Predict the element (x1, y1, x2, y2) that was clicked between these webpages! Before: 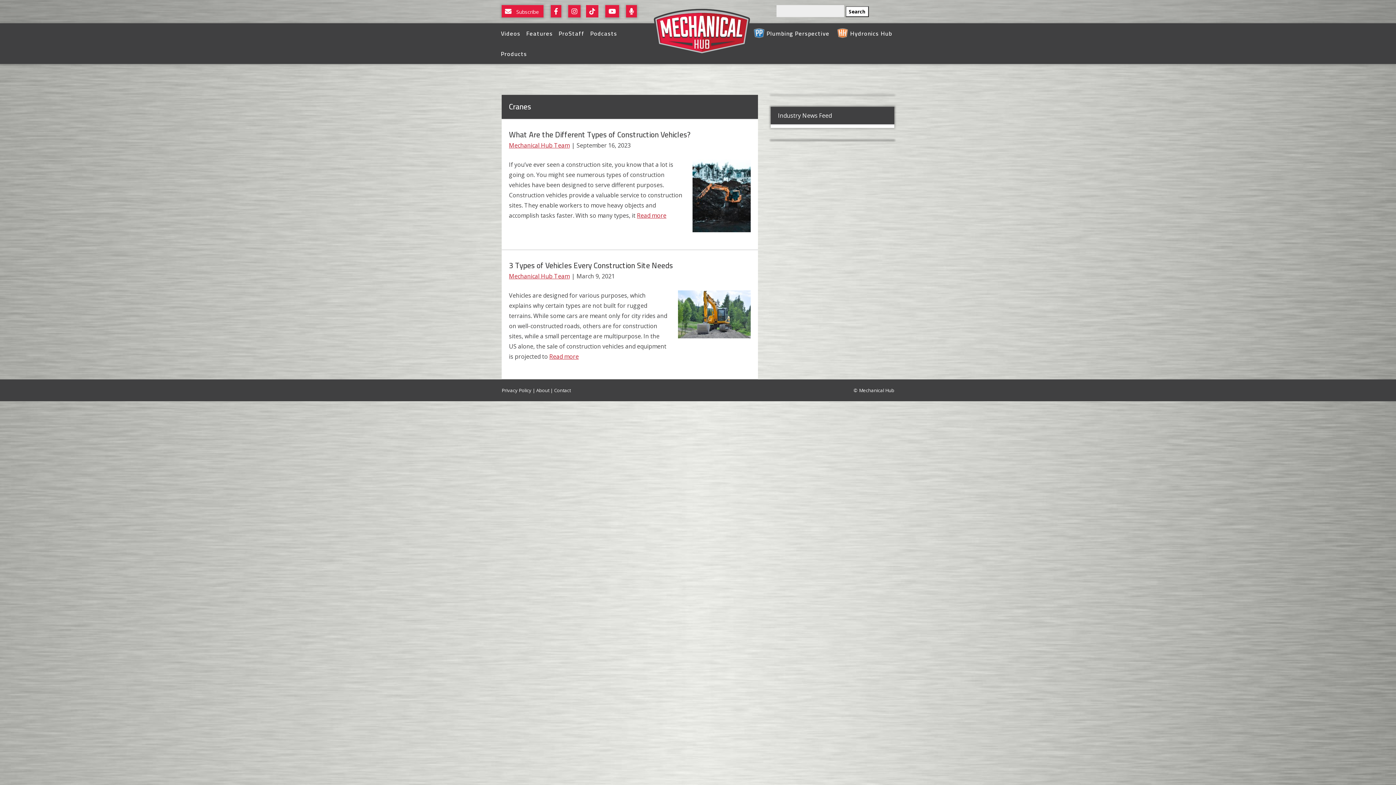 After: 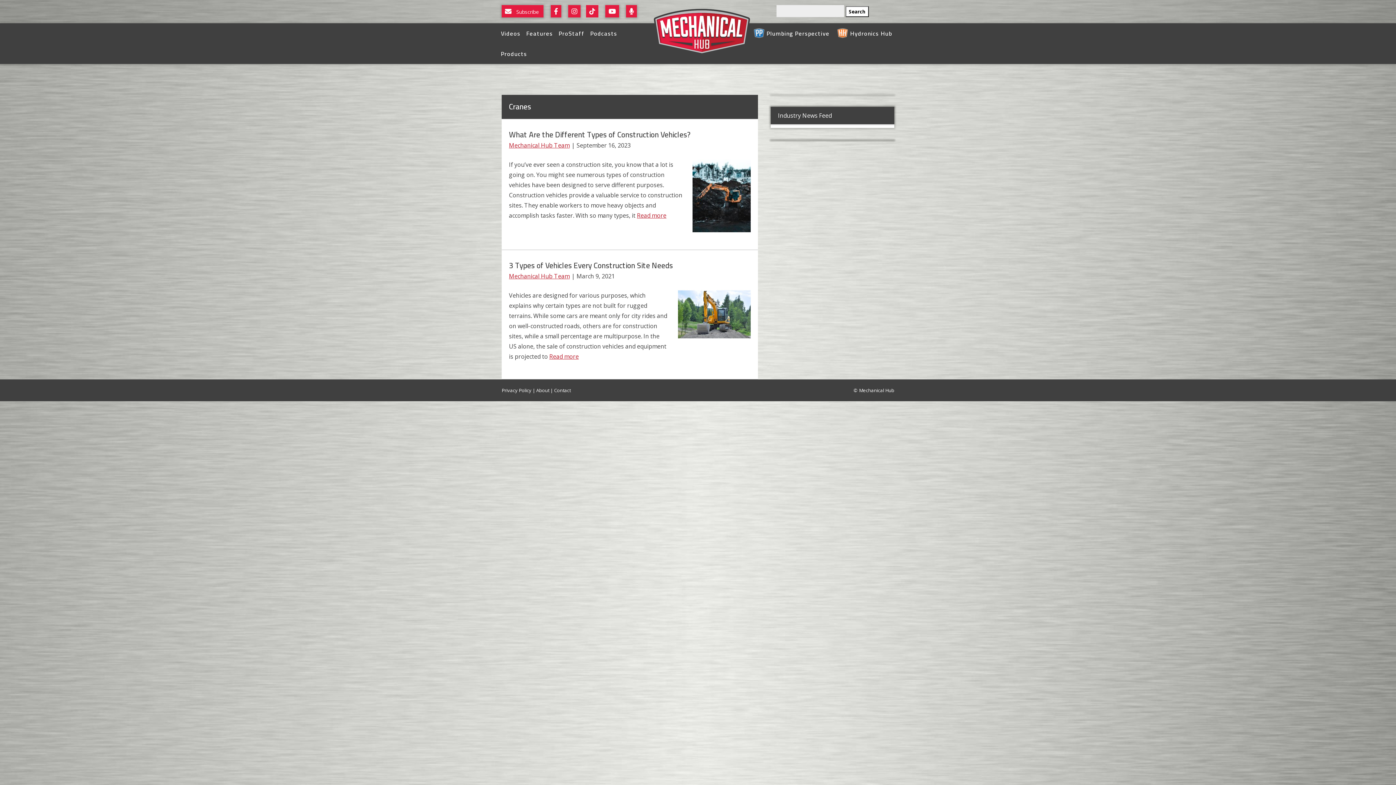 Action: bbox: (550, 7, 566, 15) label: Find Us On Facebook